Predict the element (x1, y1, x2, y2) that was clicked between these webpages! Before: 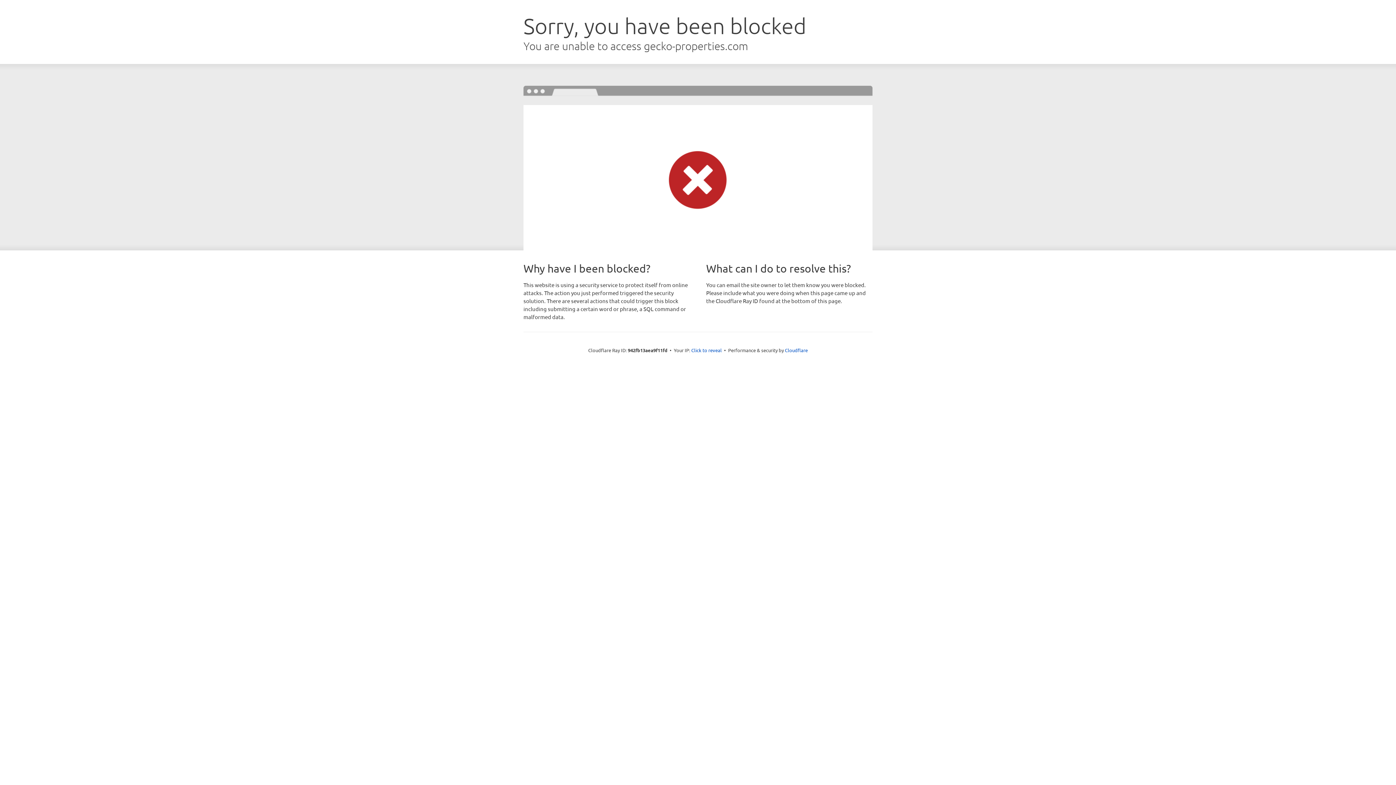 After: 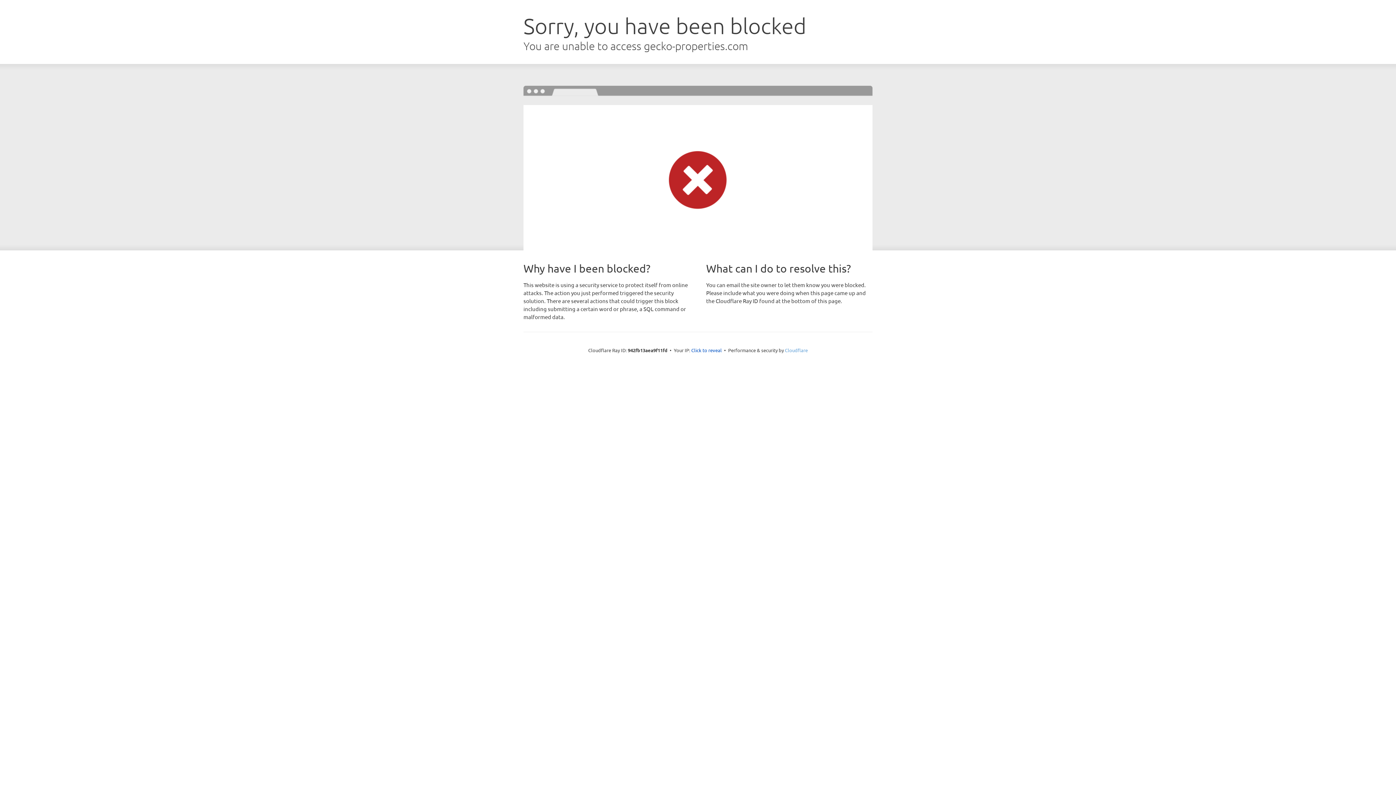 Action: bbox: (785, 347, 808, 353) label: Cloudflare